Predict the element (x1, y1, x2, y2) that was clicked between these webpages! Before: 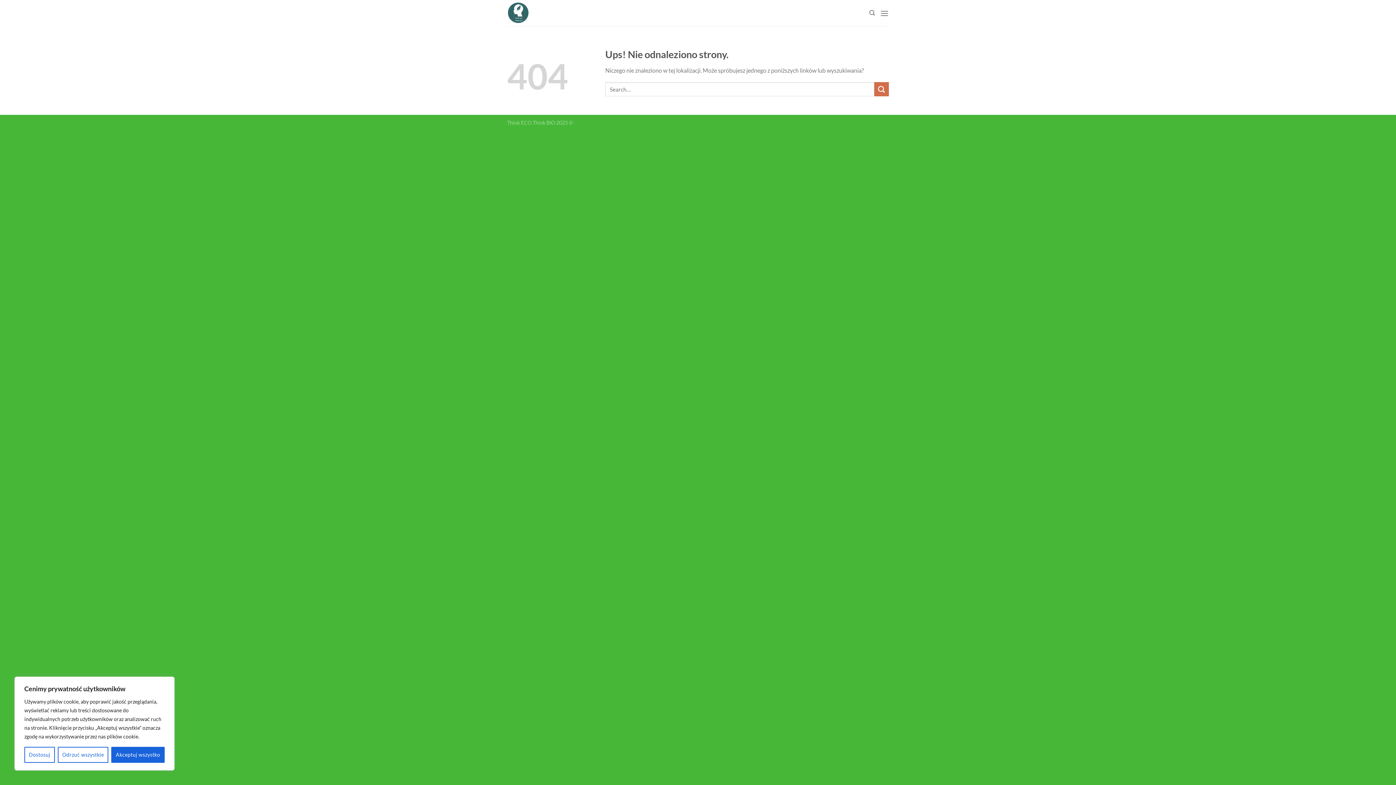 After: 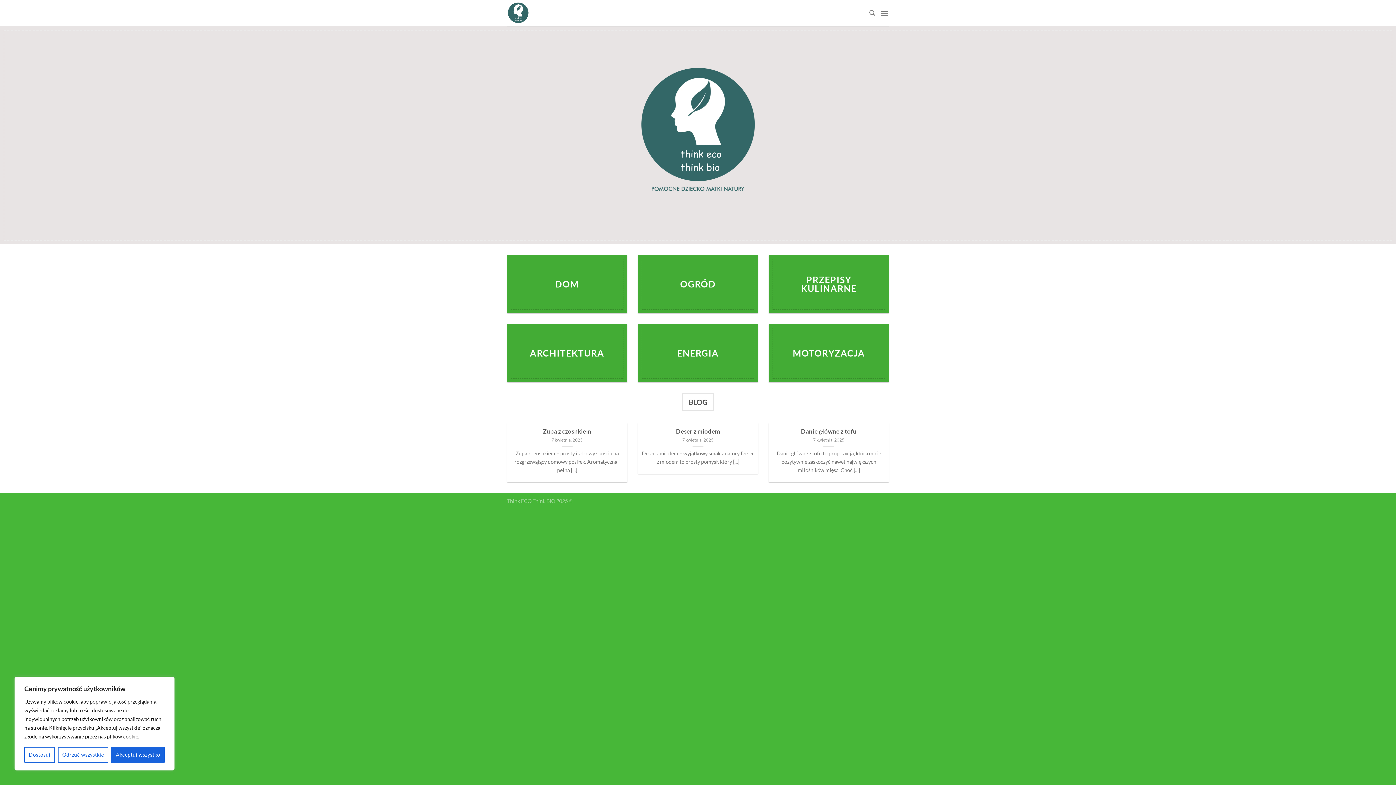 Action: bbox: (507, 0, 580, 26)